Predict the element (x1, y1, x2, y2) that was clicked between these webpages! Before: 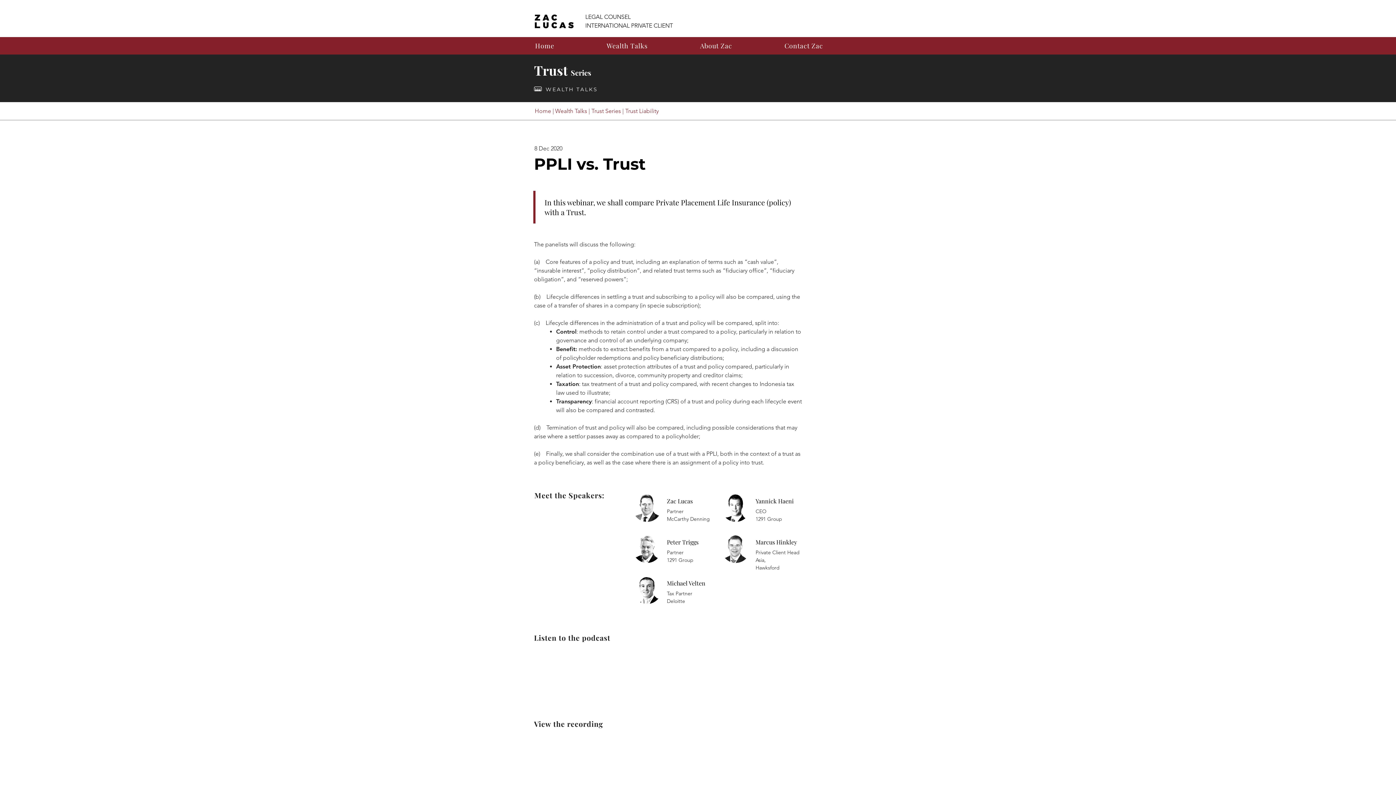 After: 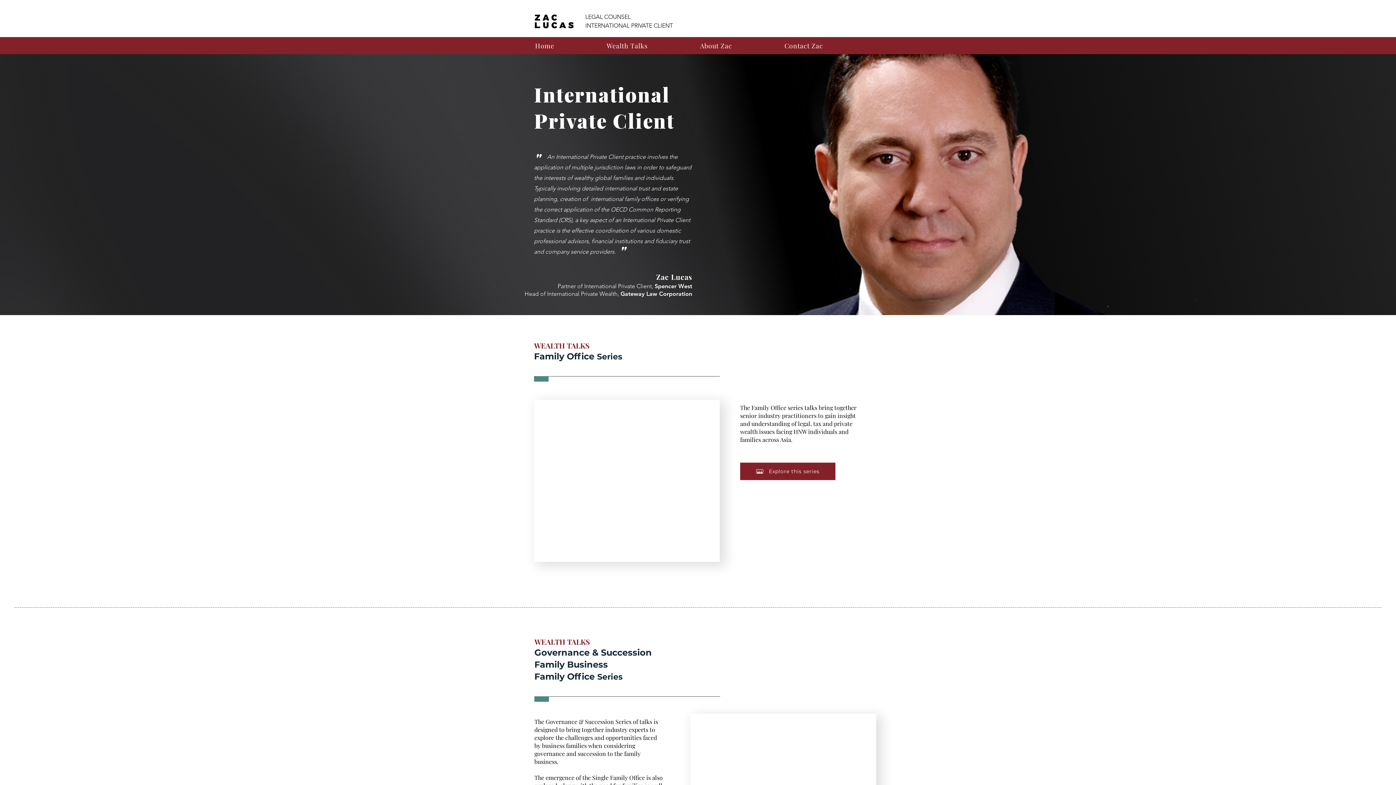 Action: bbox: (531, 37, 599, 54) label: Home